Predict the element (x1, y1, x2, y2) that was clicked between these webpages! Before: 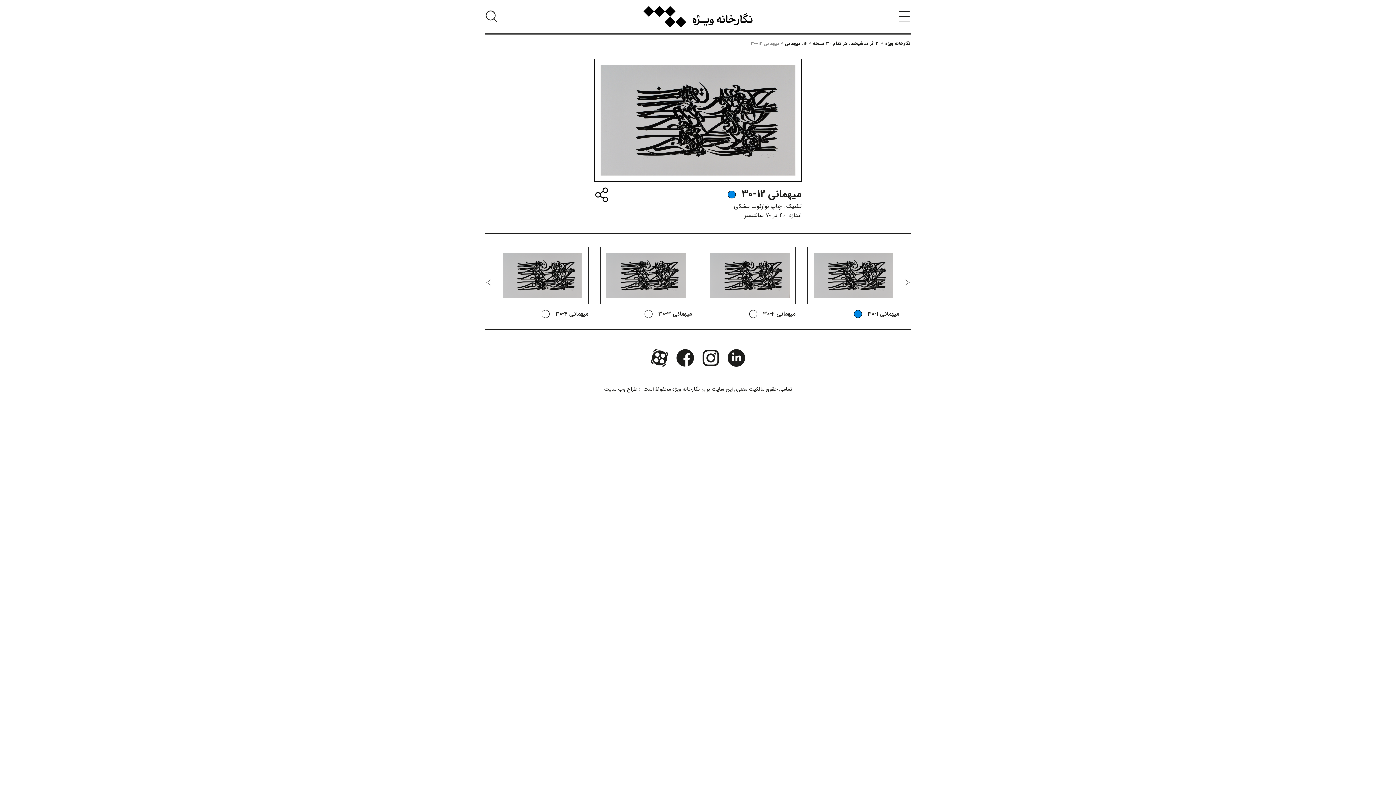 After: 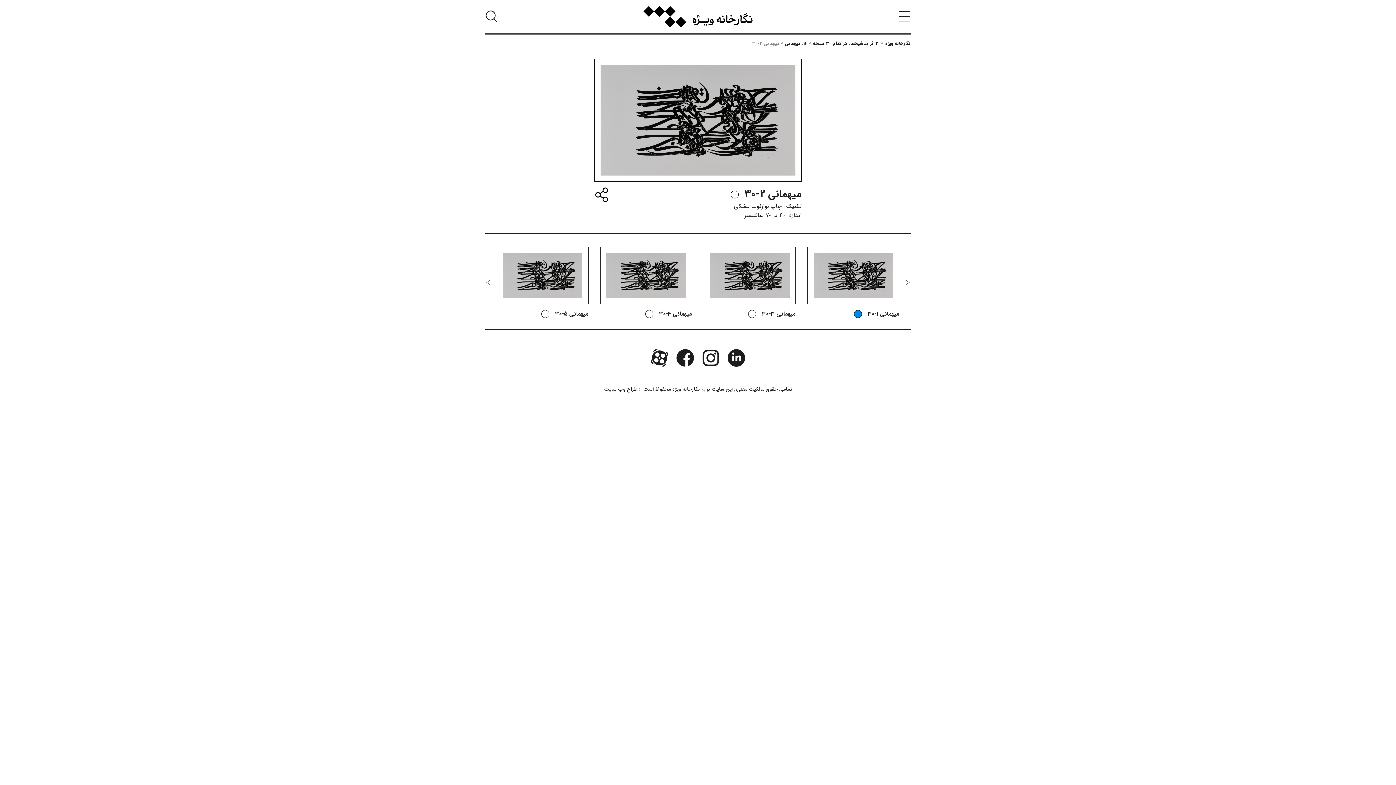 Action: label: میهمانی ۲-۳۰
- bbox: (698, 241, 801, 324)